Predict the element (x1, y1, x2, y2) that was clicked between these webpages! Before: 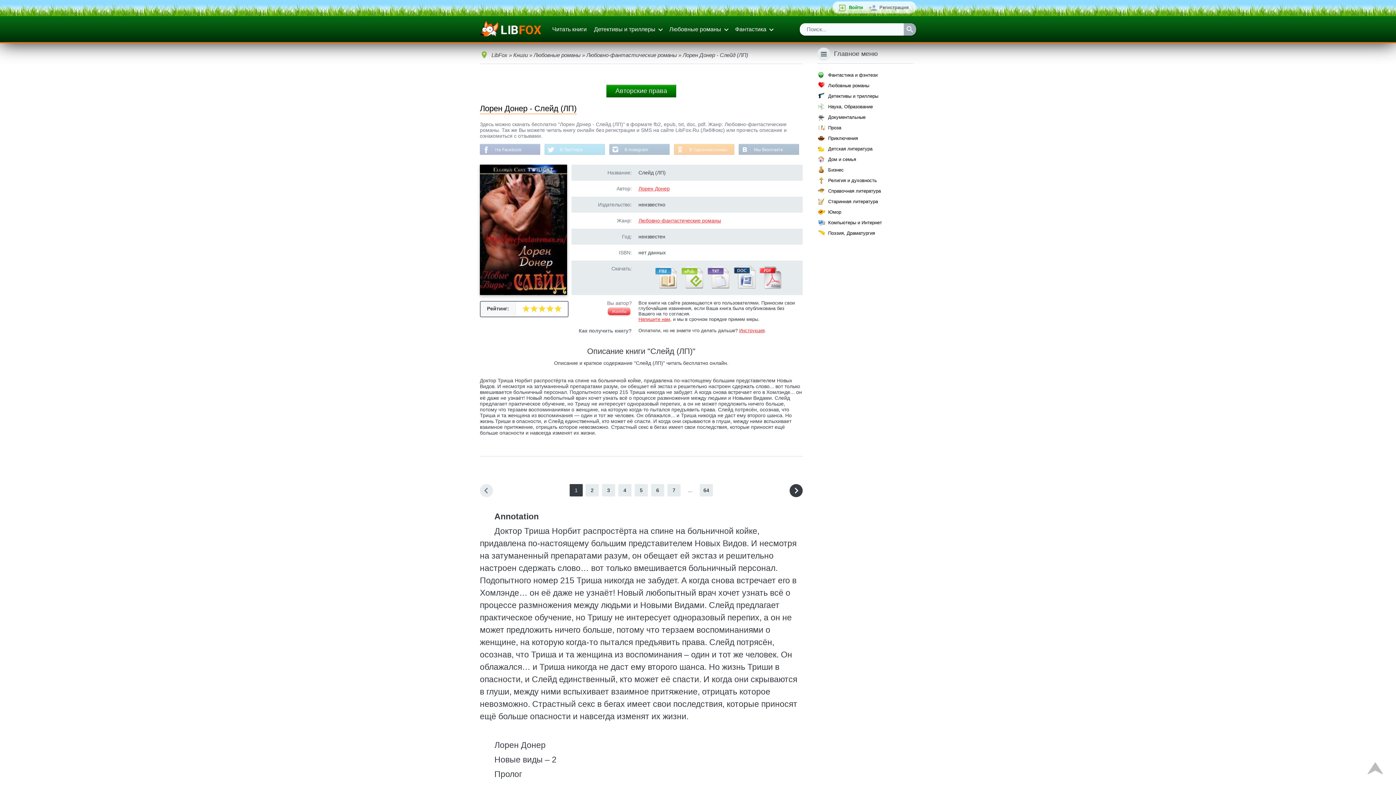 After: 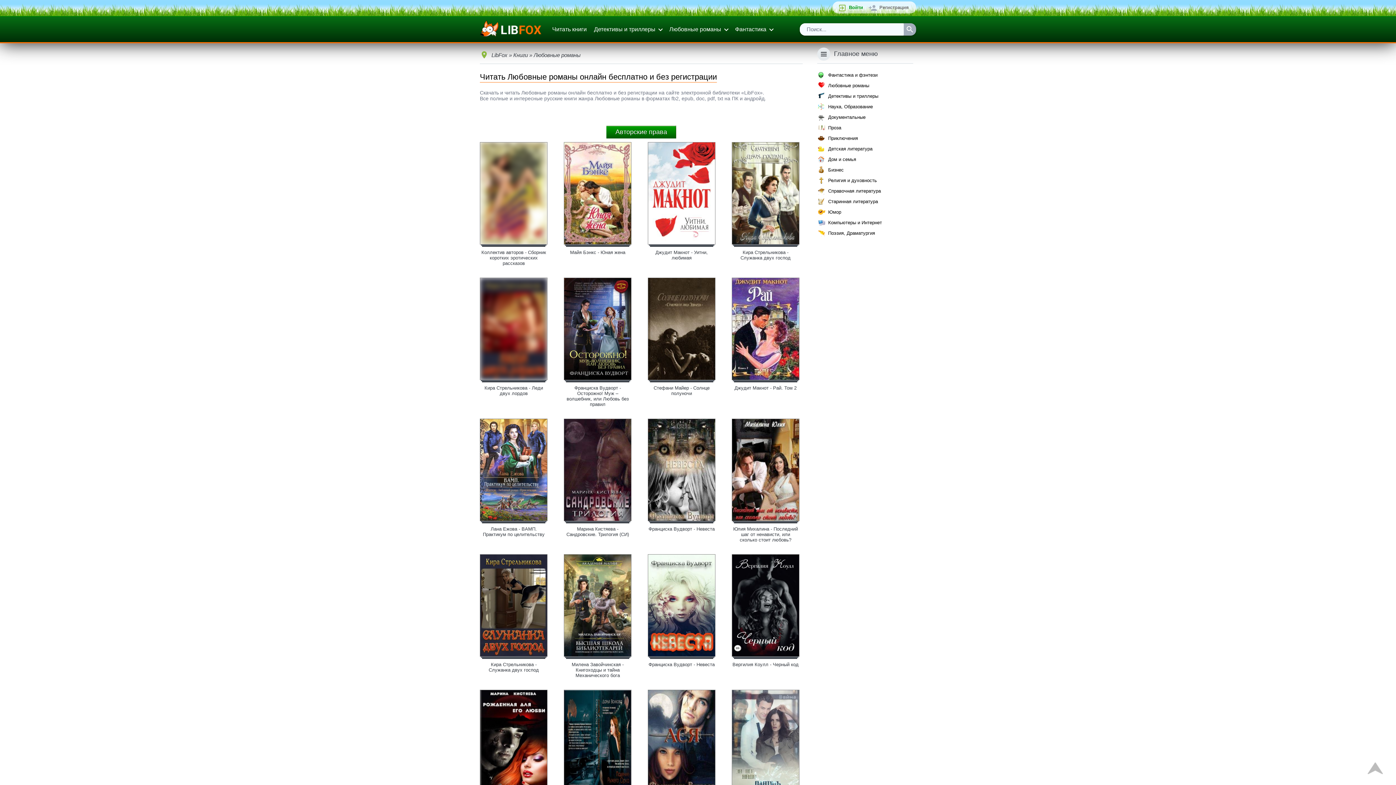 Action: label: Любовные романы bbox: (818, 82, 912, 89)